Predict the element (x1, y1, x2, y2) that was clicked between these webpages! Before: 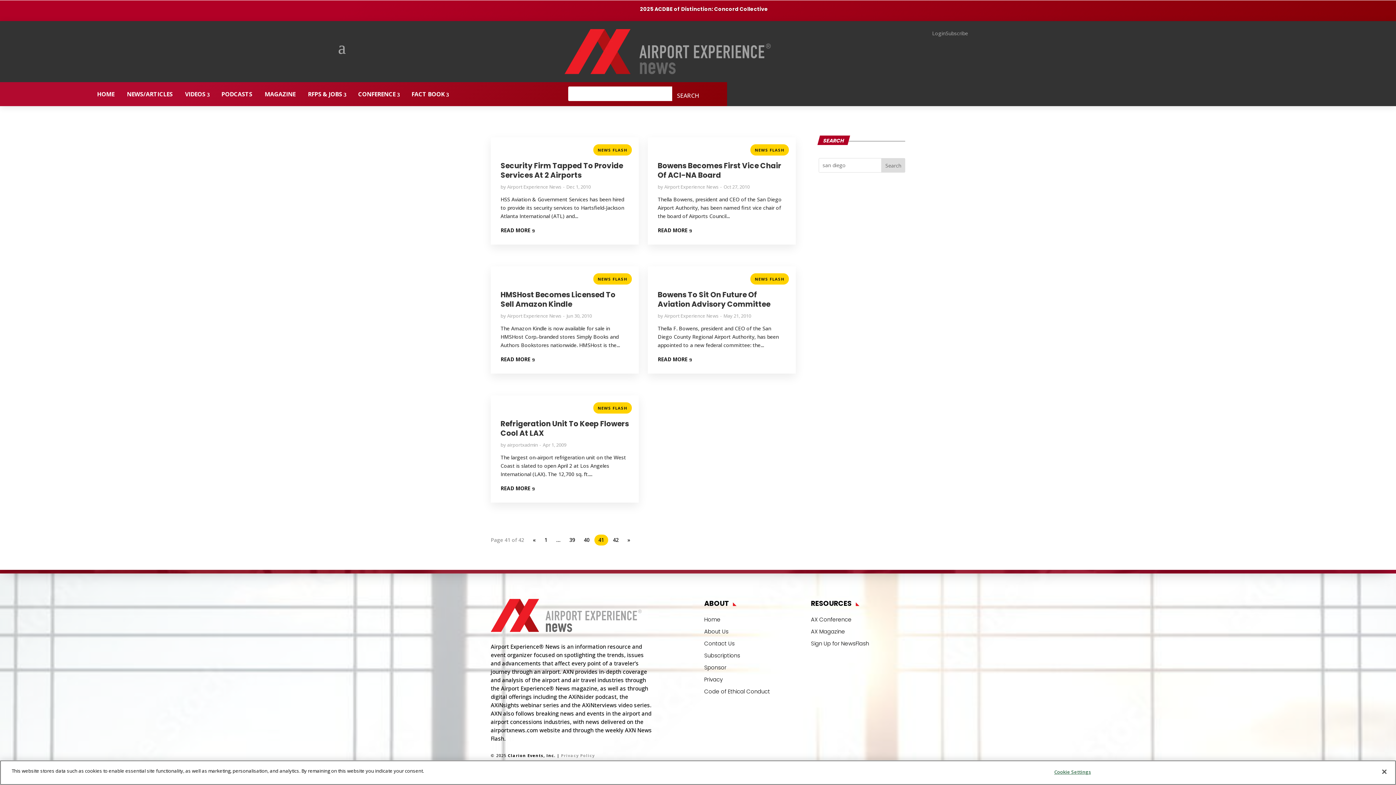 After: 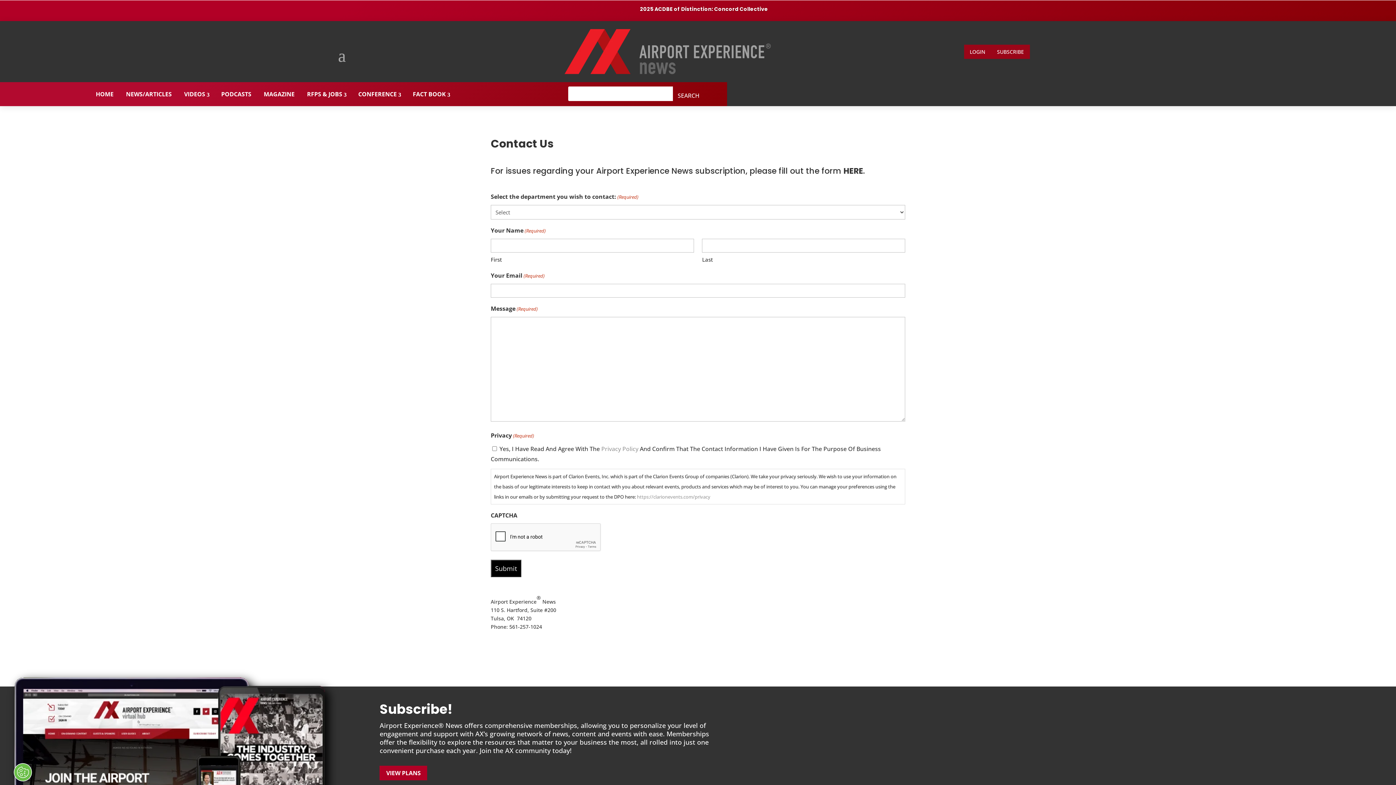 Action: bbox: (704, 640, 734, 647) label: Contact Us